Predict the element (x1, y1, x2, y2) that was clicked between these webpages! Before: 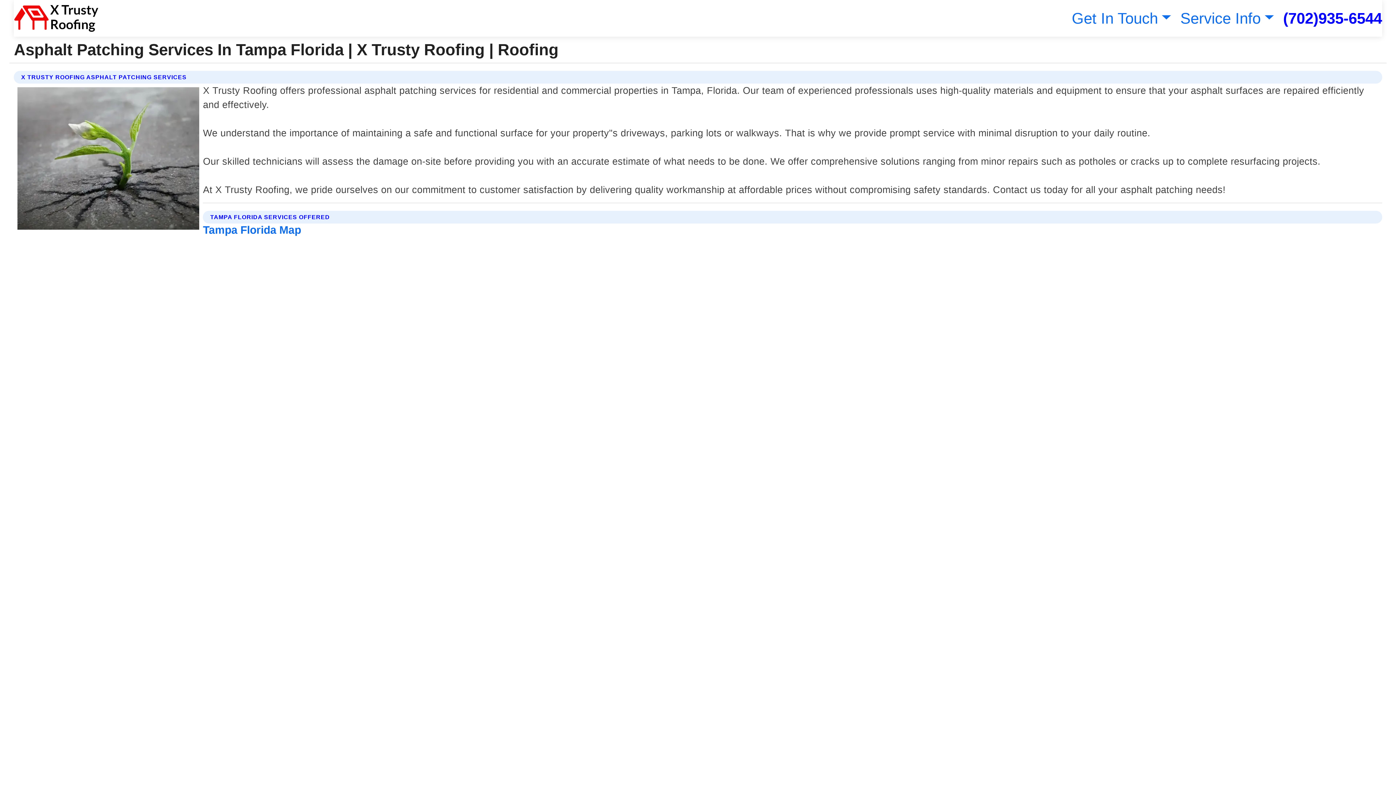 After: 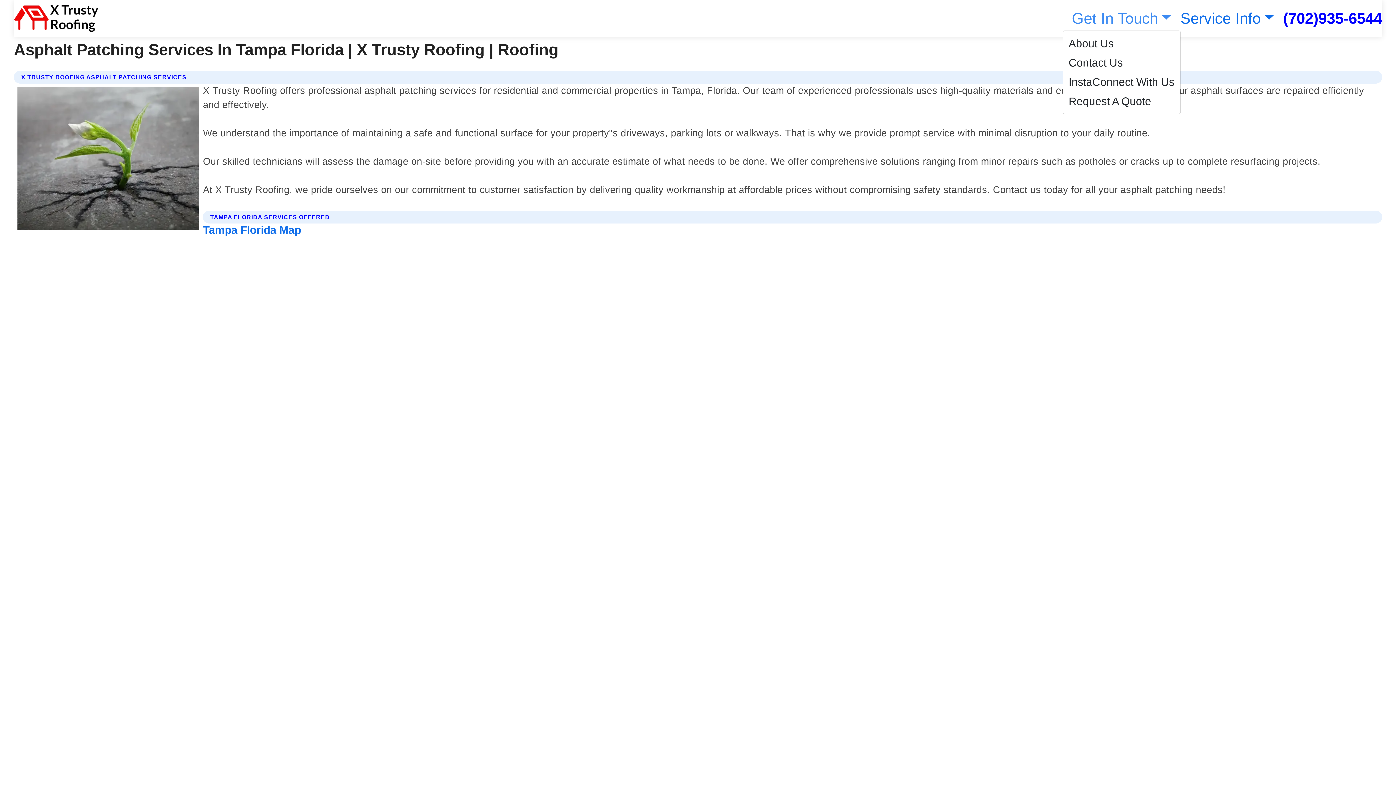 Action: label: Get In Touch bbox: (1068, 9, 1171, 26)